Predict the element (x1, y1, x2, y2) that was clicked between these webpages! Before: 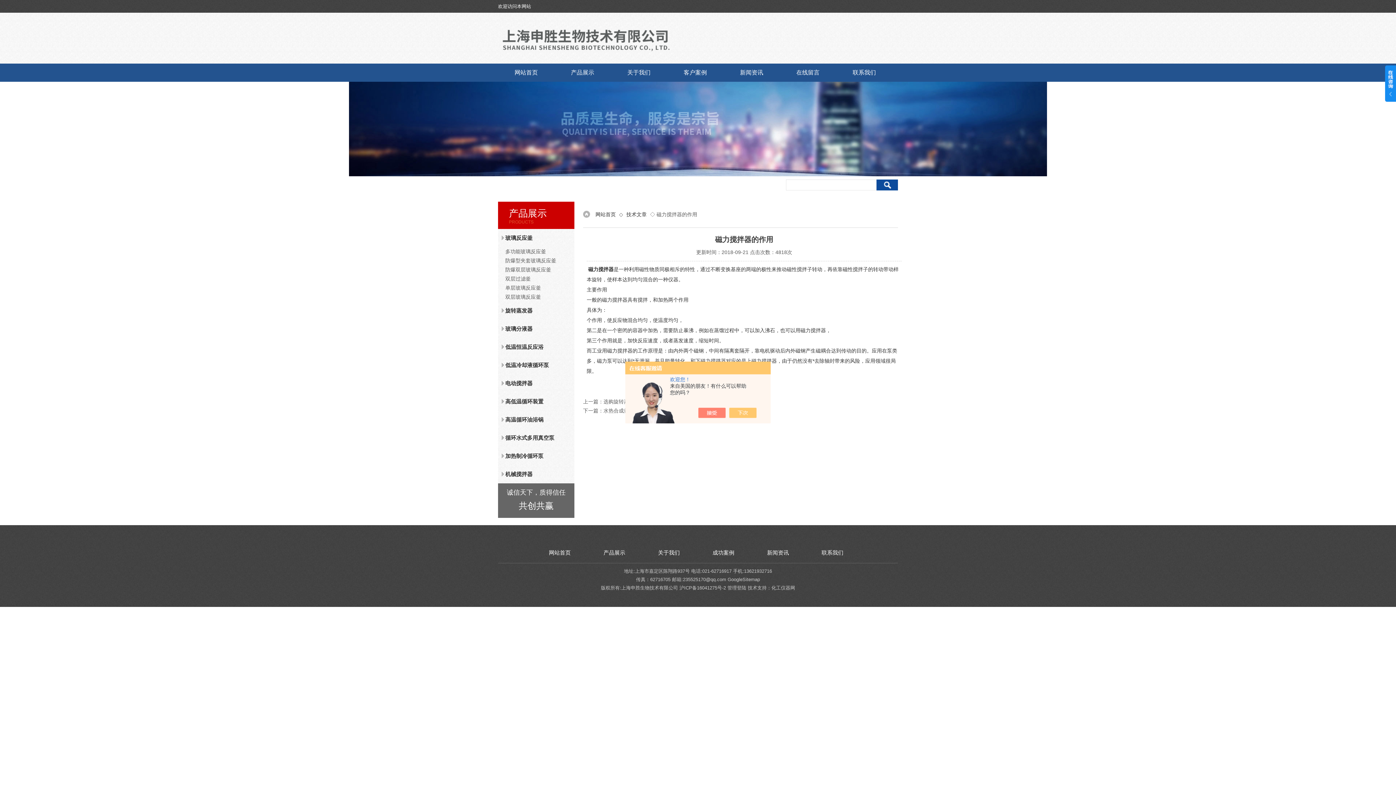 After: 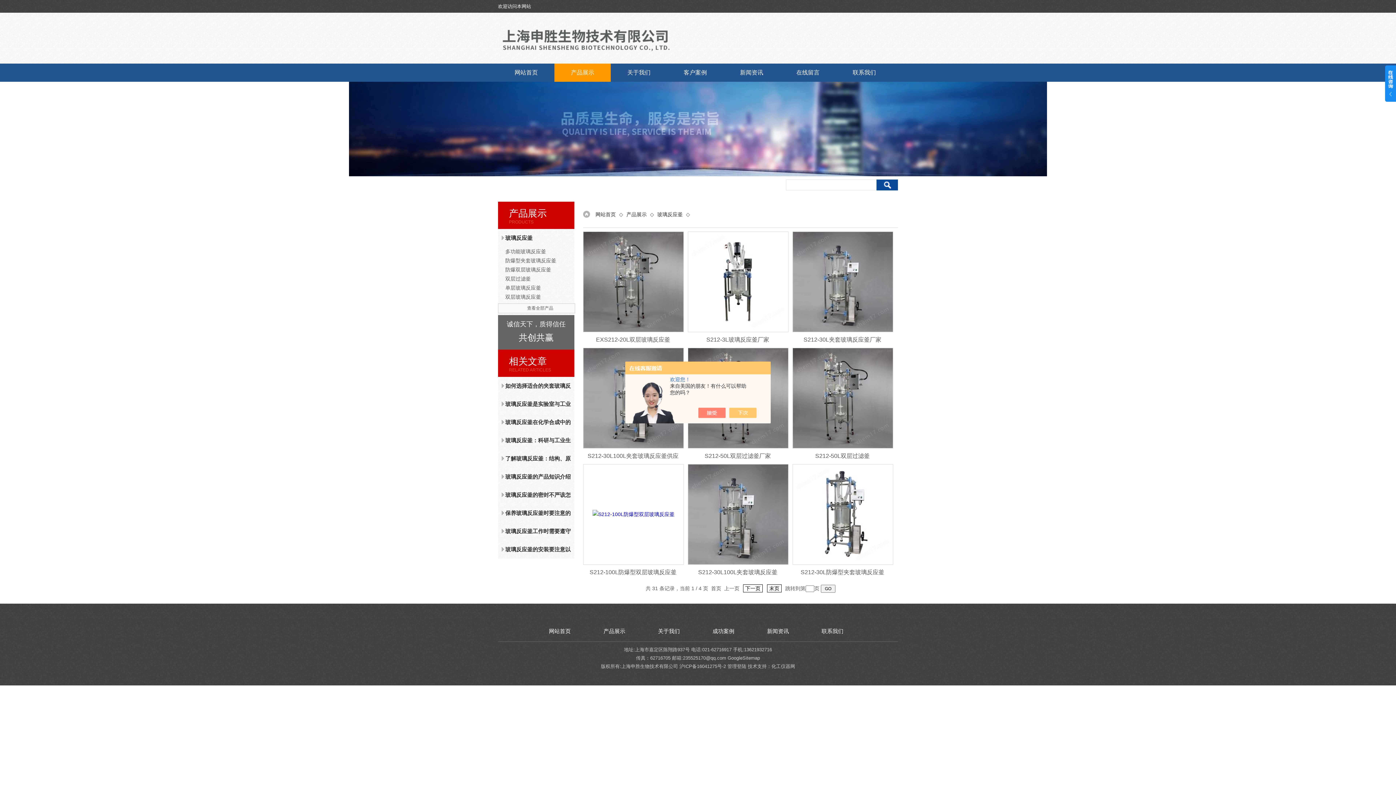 Action: bbox: (505, 234, 532, 241) label: 玻璃反应釜